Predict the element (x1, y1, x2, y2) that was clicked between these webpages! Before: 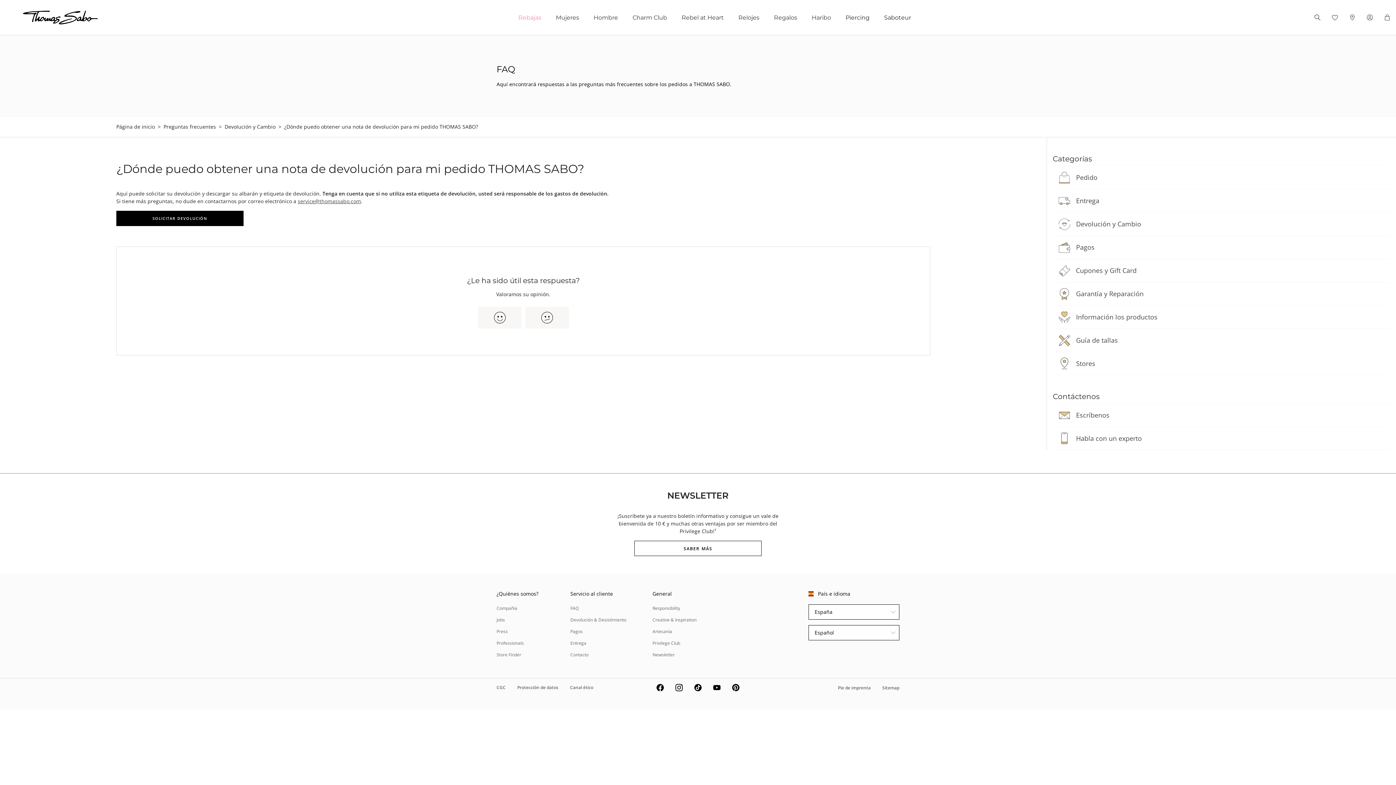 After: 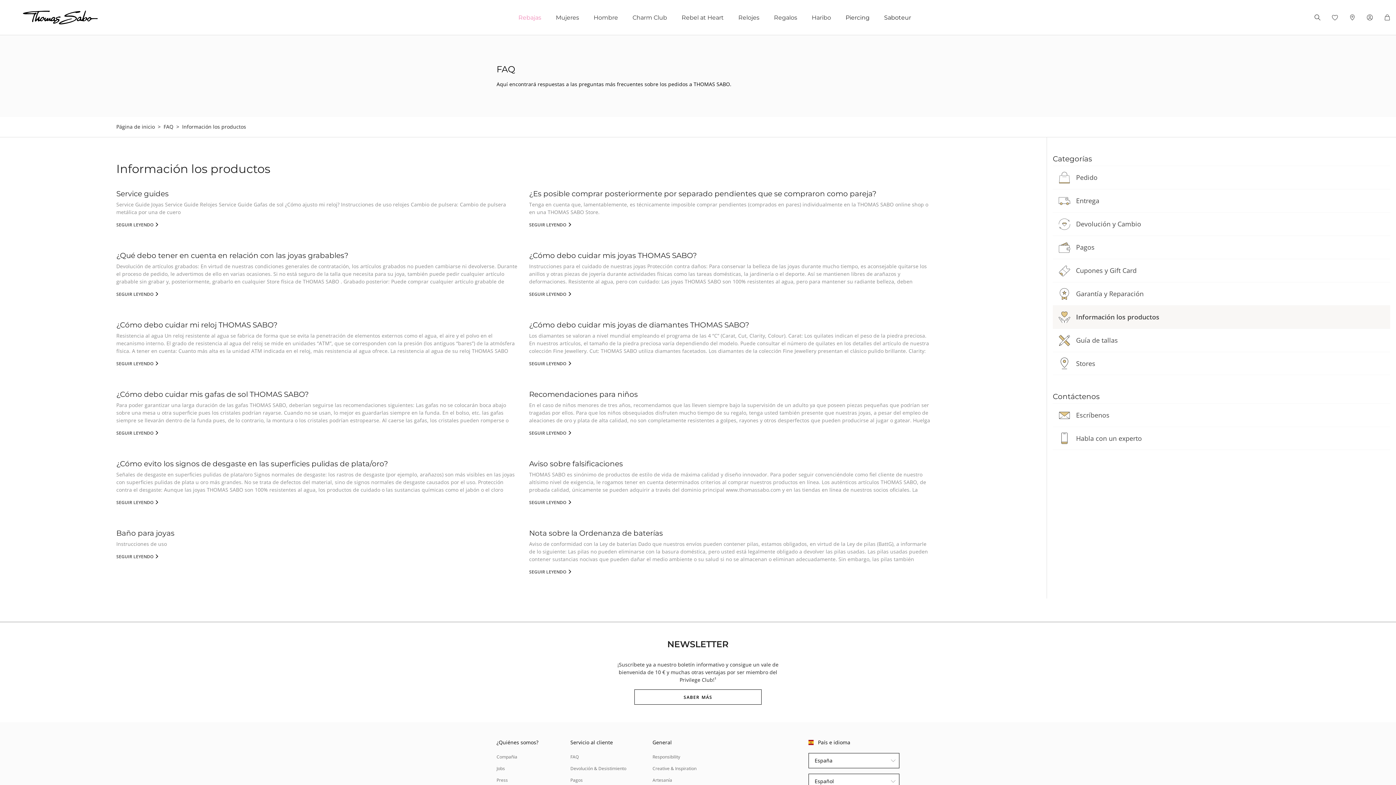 Action: bbox: (1076, 312, 1157, 321) label: Información los productos